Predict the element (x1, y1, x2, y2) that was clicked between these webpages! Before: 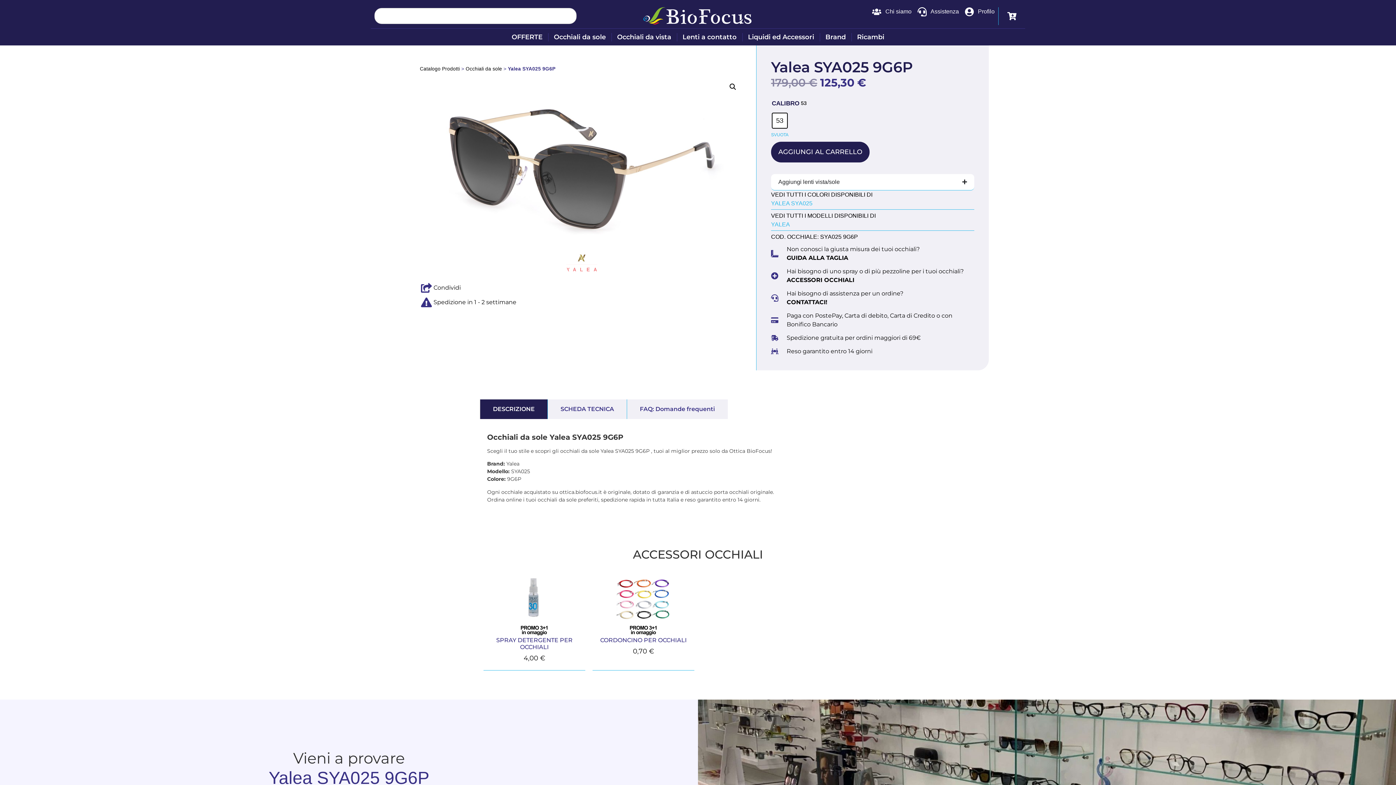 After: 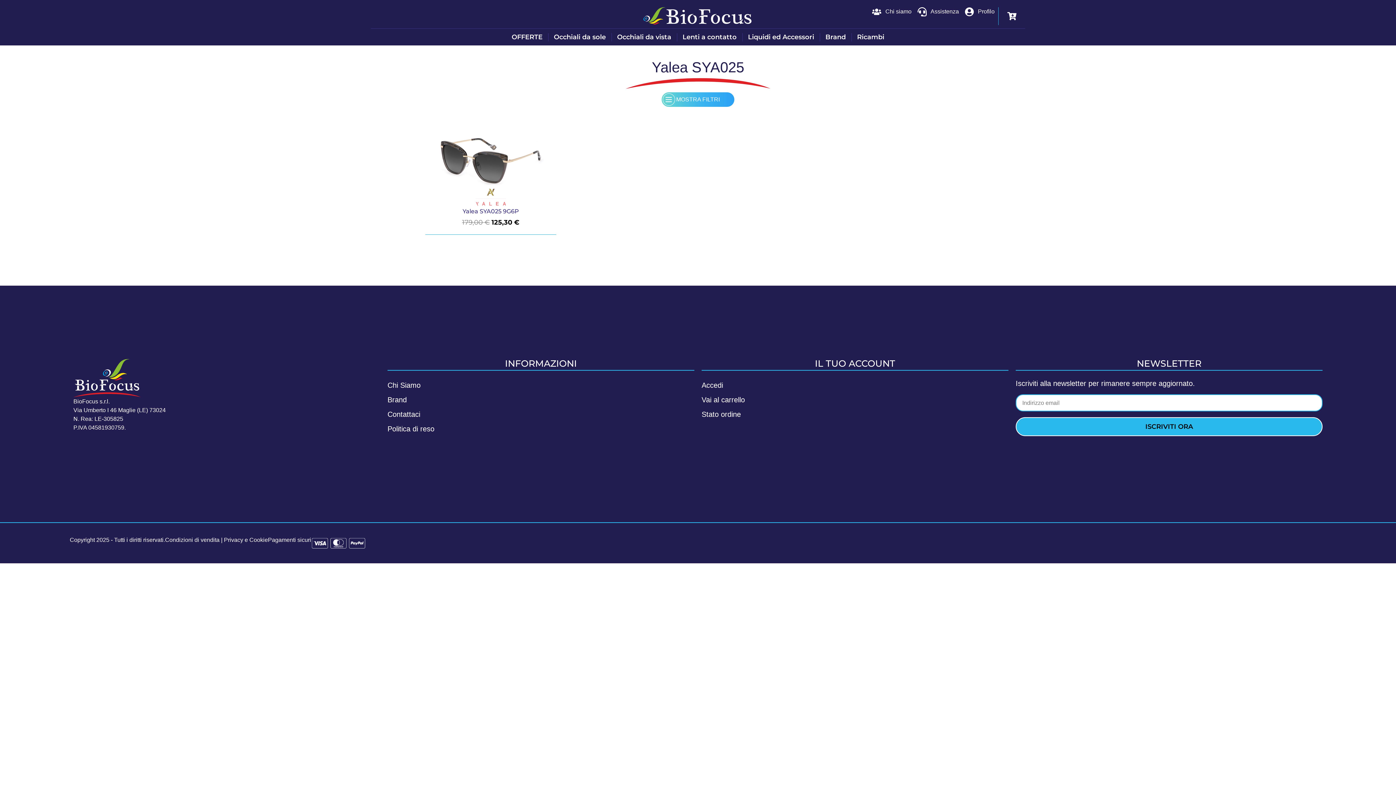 Action: bbox: (771, 199, 872, 207) label: YALEA SYA025